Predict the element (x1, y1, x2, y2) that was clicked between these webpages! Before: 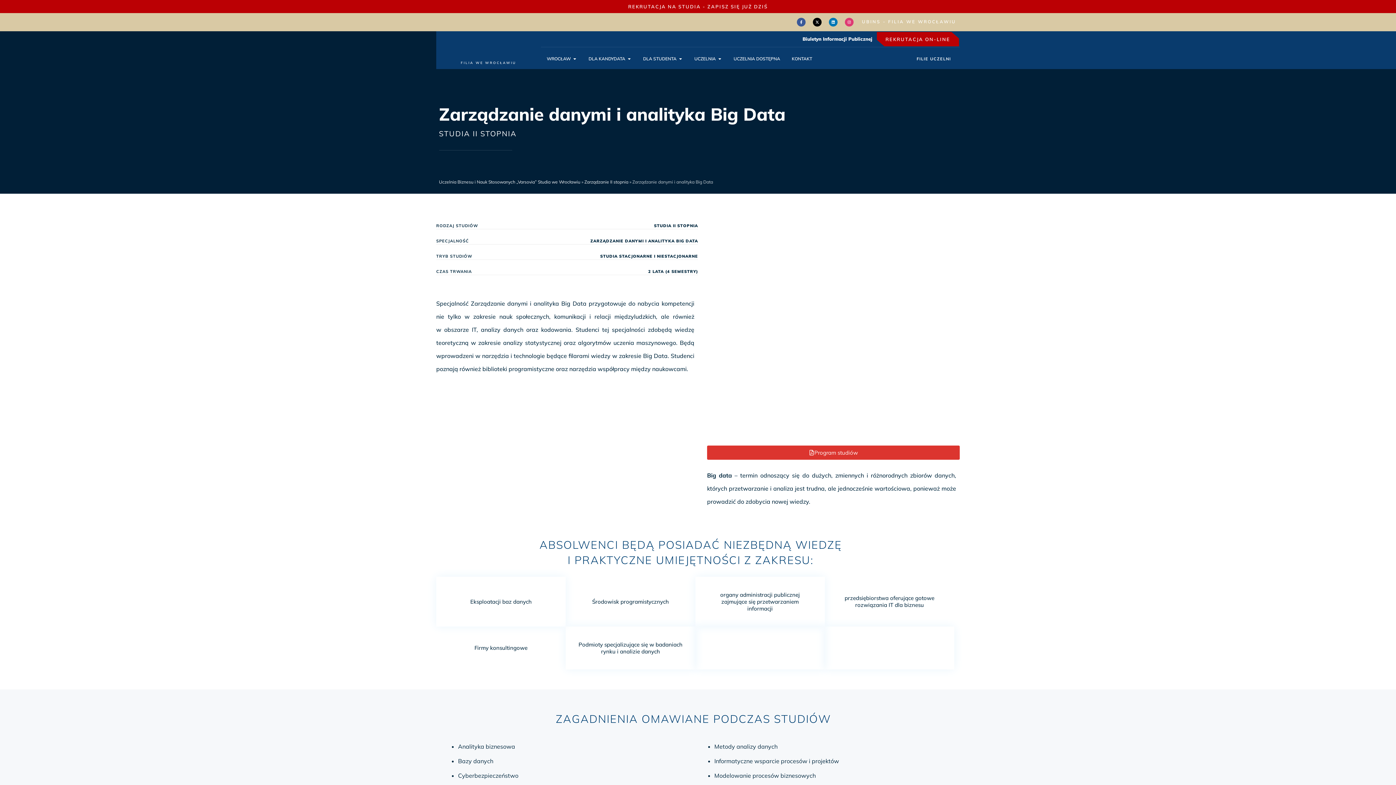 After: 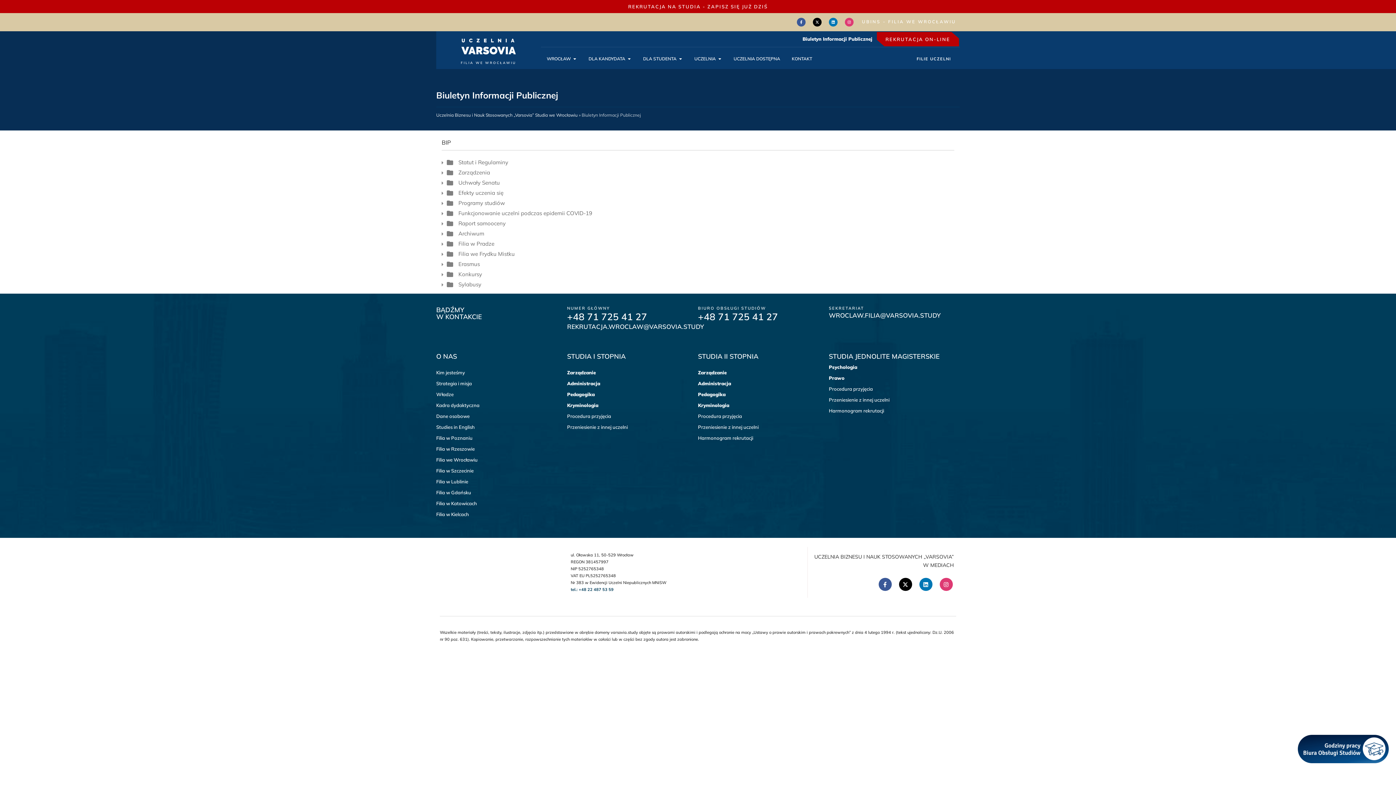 Action: label: Biuletyn Informacji Publicznej bbox: (802, 34, 872, 43)